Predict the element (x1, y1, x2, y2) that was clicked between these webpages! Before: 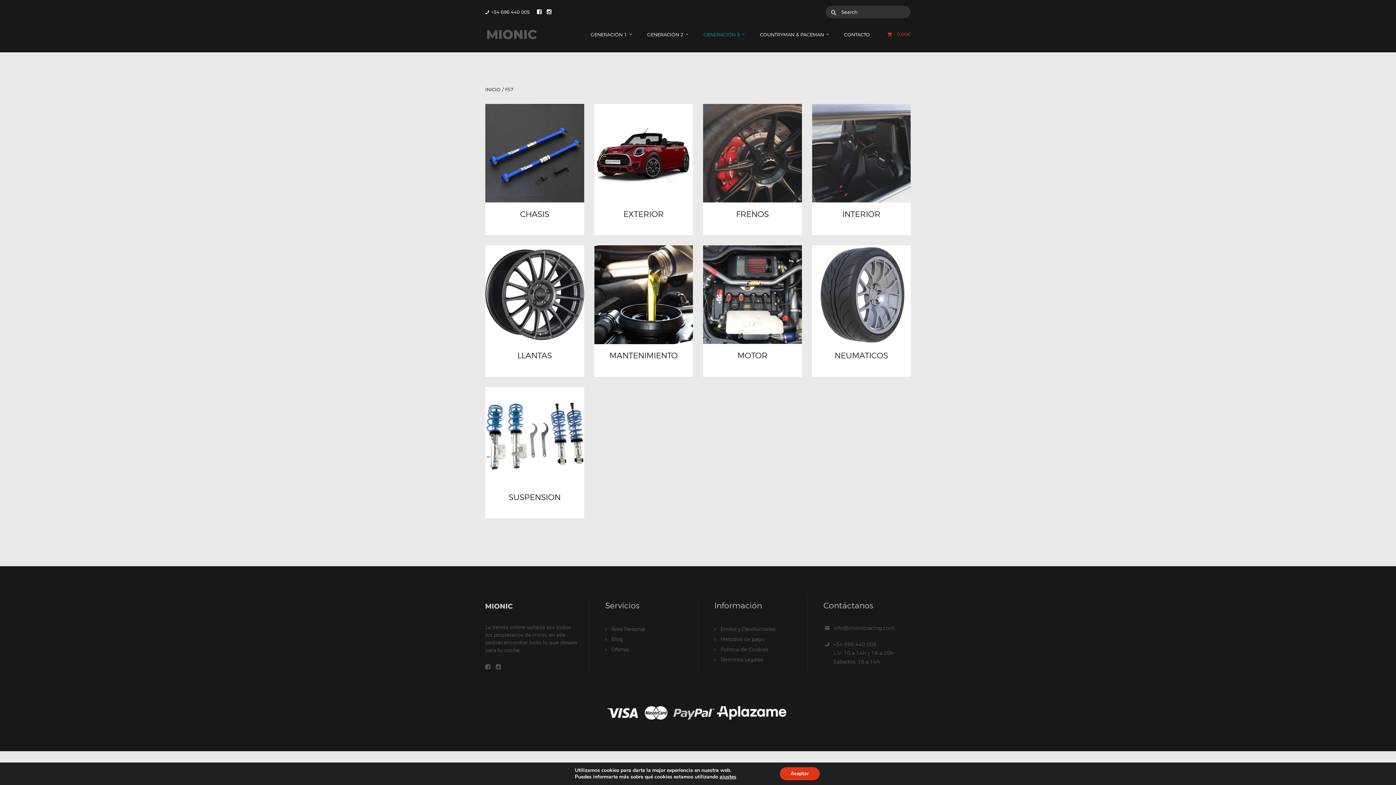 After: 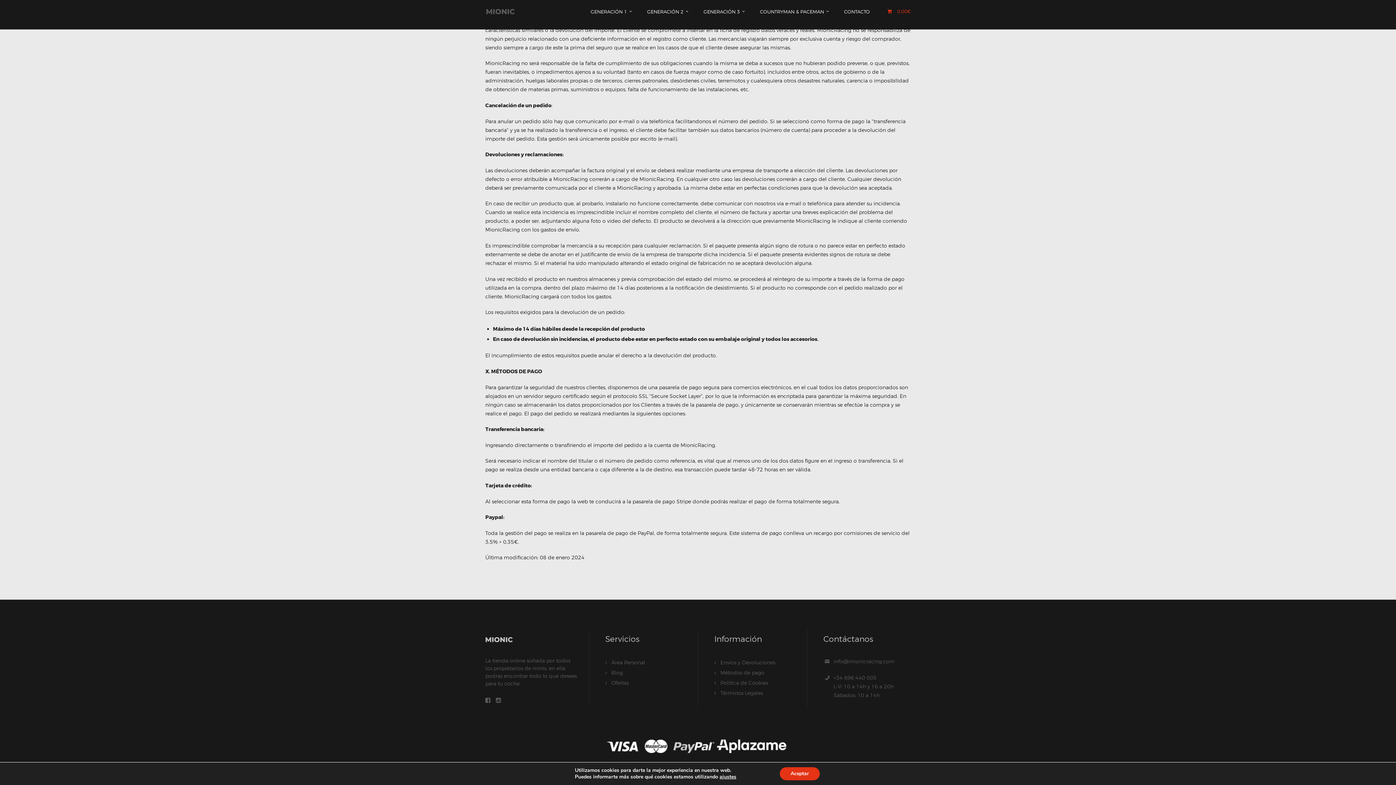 Action: label: Métodos de pago bbox: (720, 636, 764, 642)